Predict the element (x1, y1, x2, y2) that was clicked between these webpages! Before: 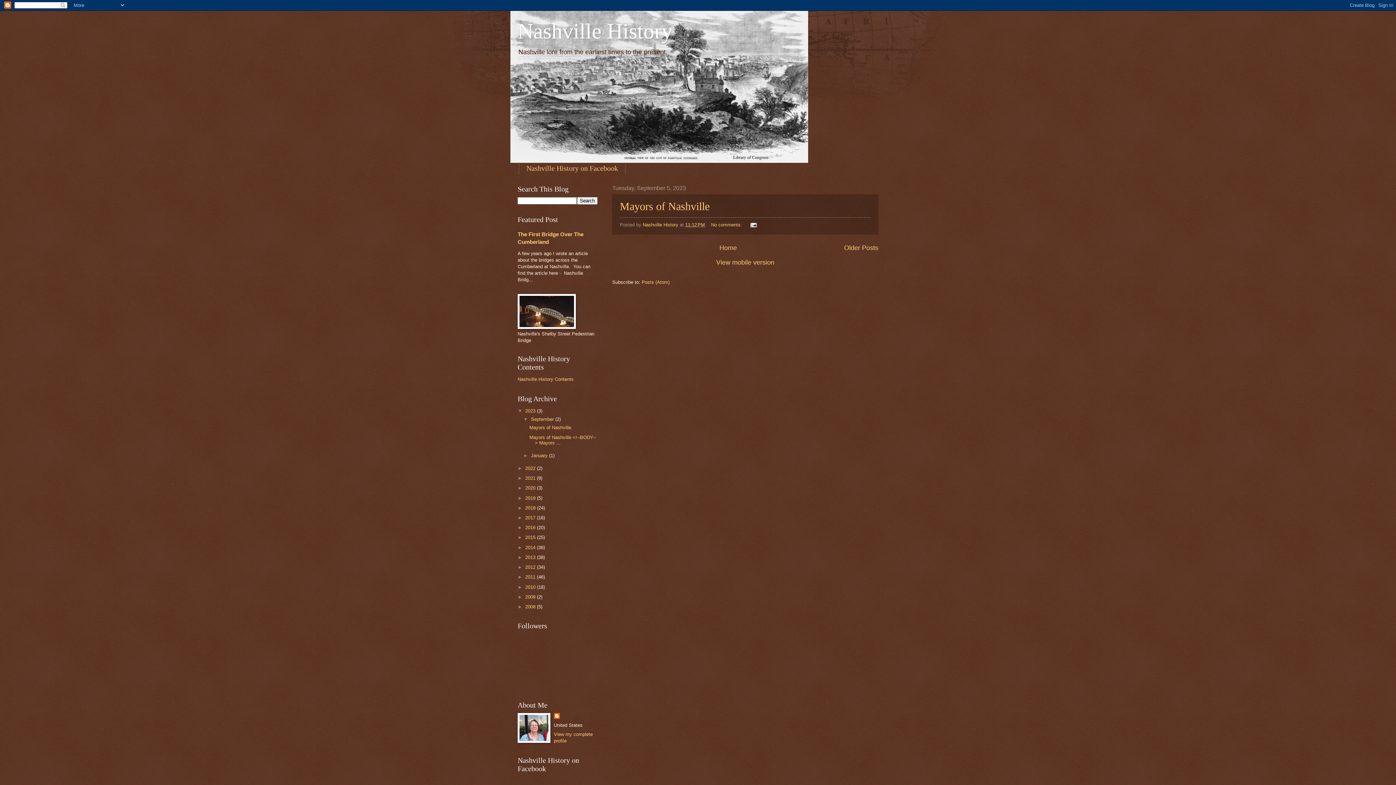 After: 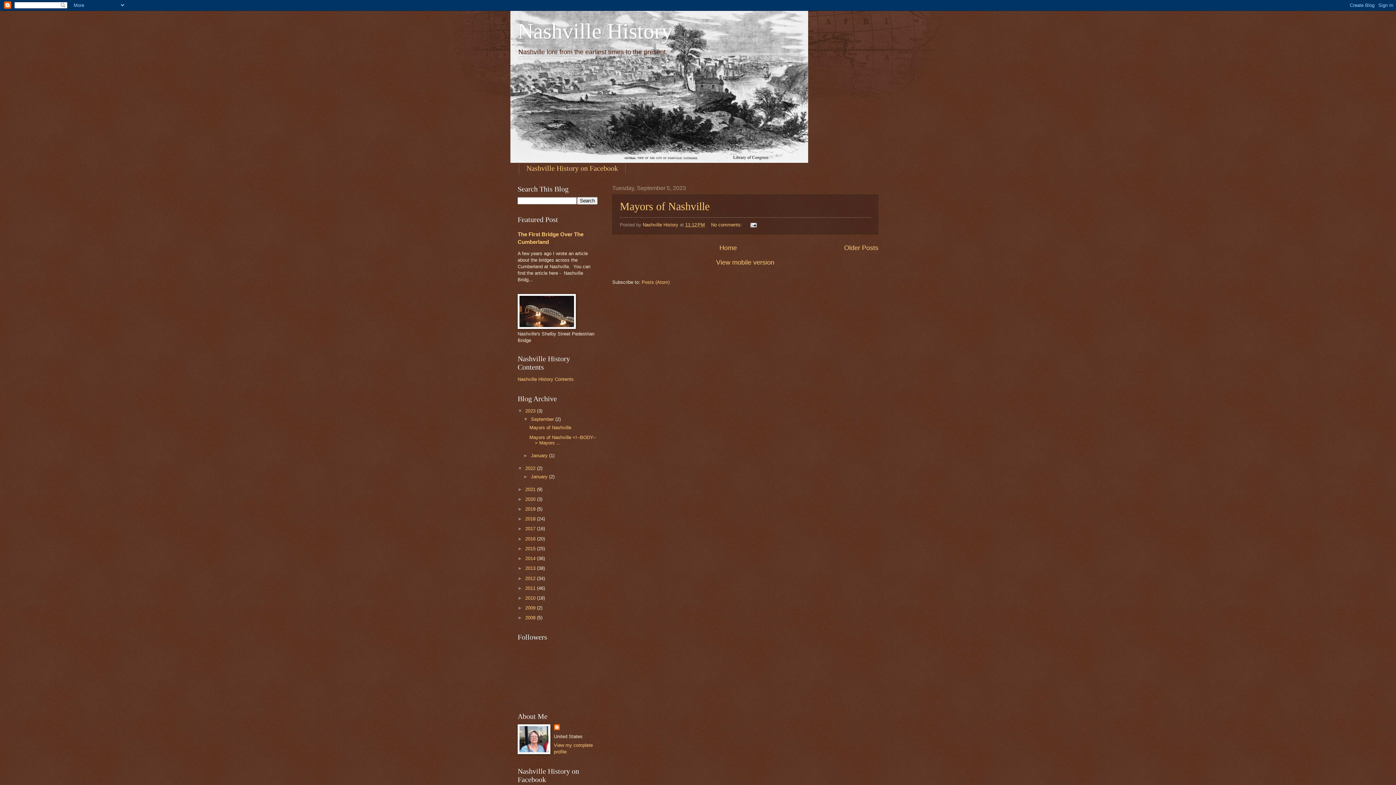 Action: label: ►   bbox: (517, 465, 525, 471)